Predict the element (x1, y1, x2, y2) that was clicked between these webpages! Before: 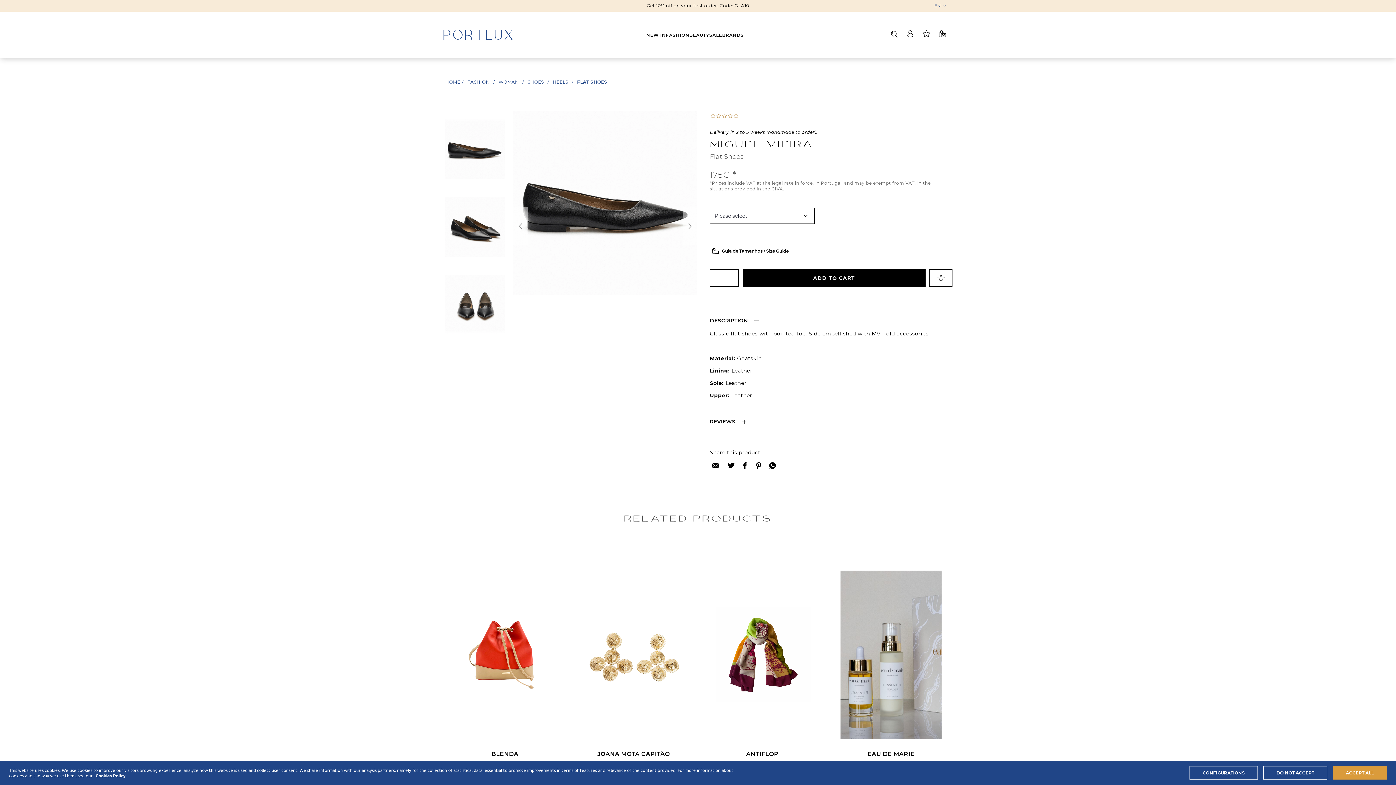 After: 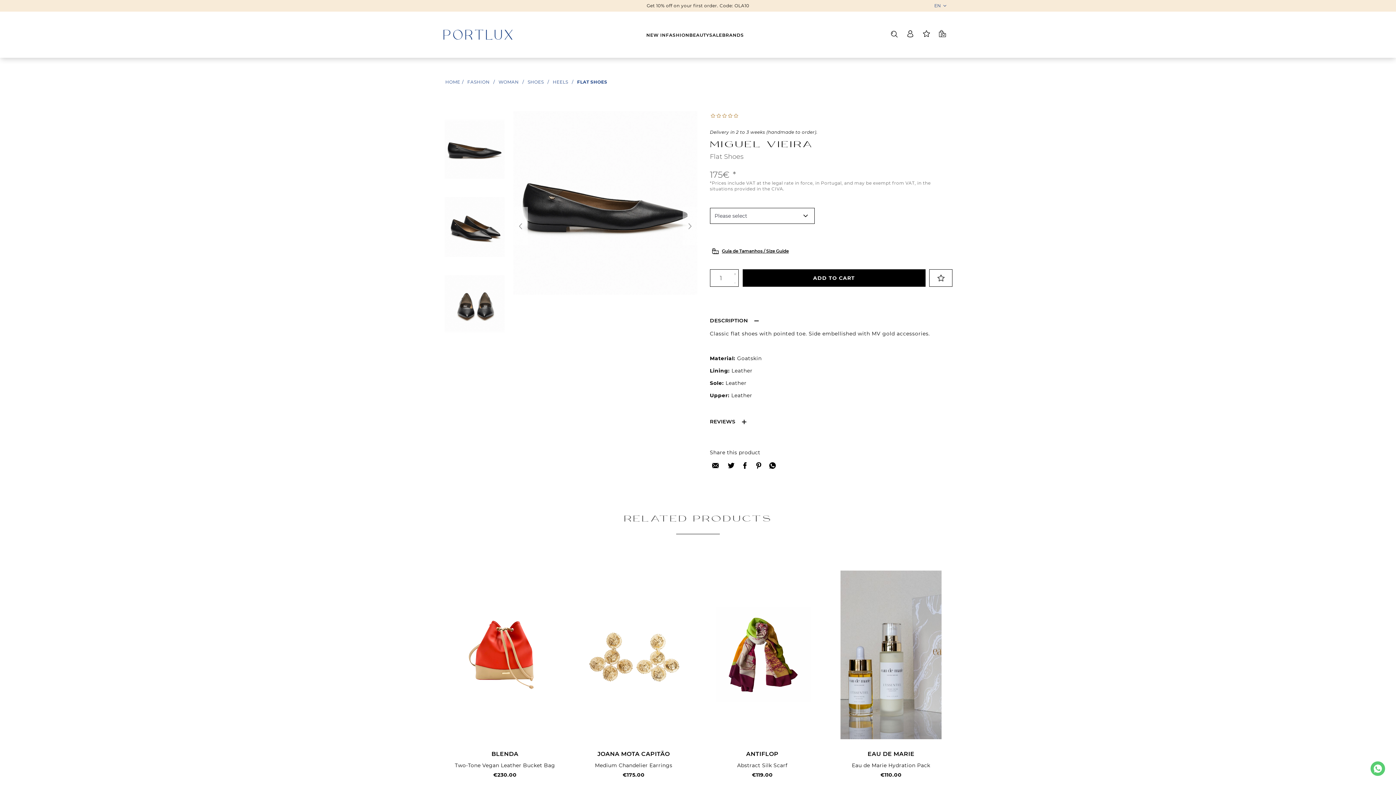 Action: label: DO NOT ACCEPT bbox: (1263, 766, 1327, 780)